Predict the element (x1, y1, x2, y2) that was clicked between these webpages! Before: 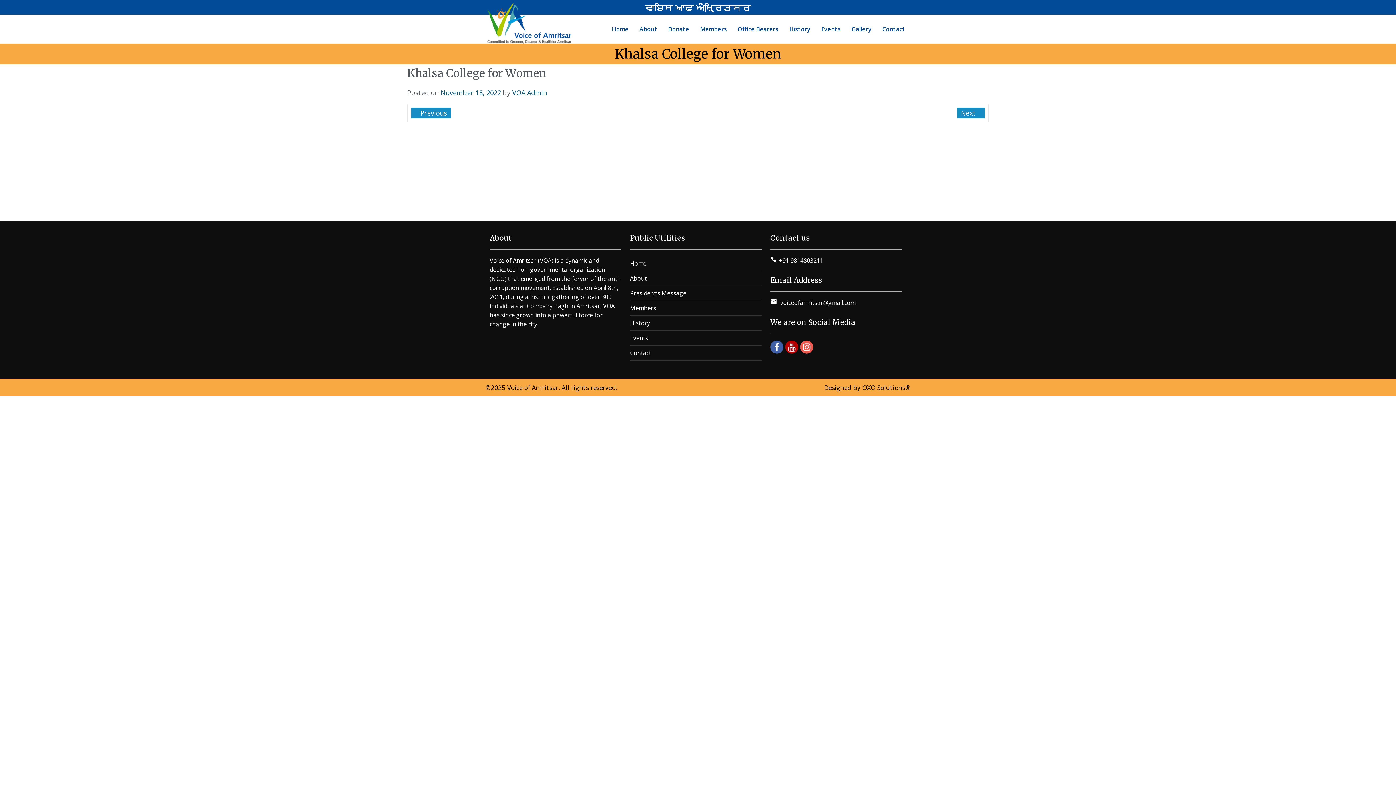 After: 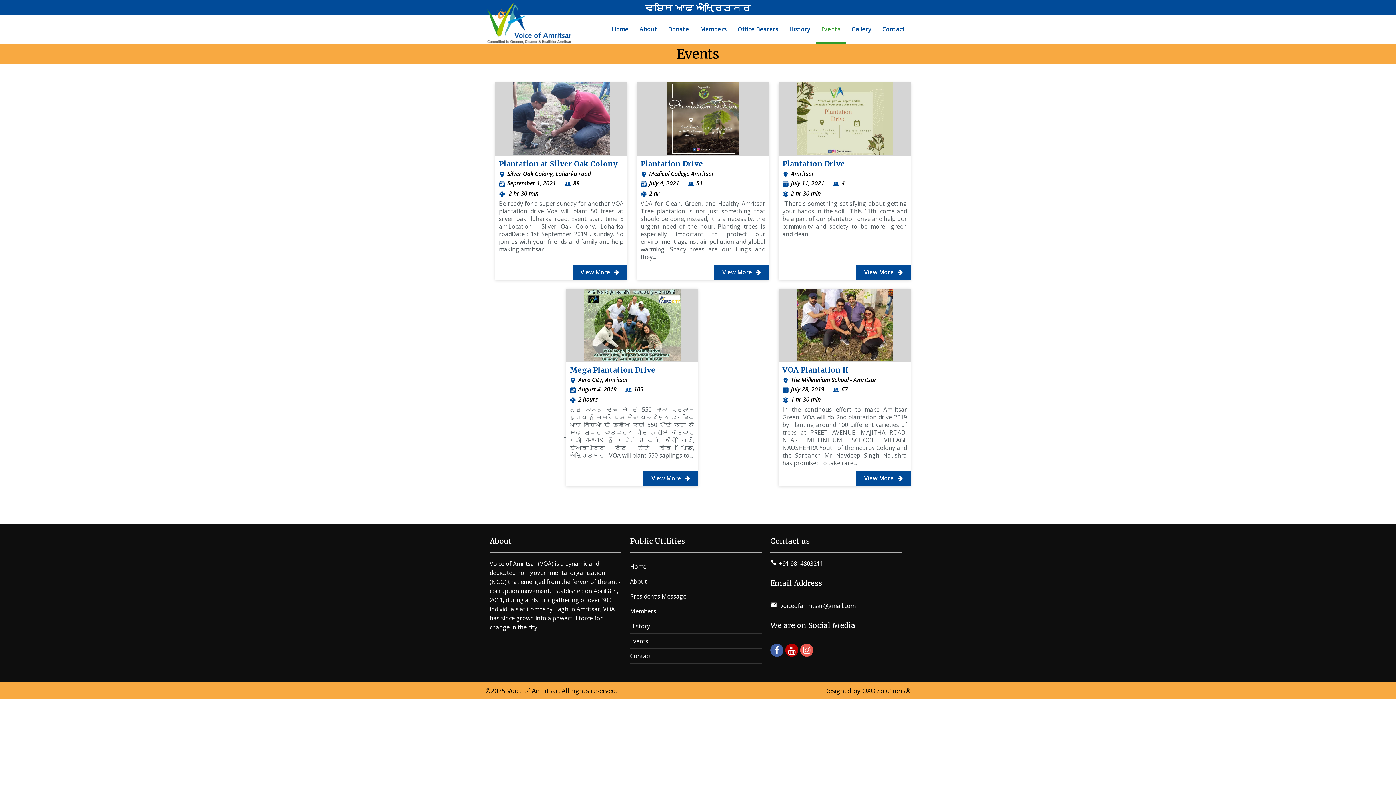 Action: label: Events bbox: (630, 330, 761, 345)